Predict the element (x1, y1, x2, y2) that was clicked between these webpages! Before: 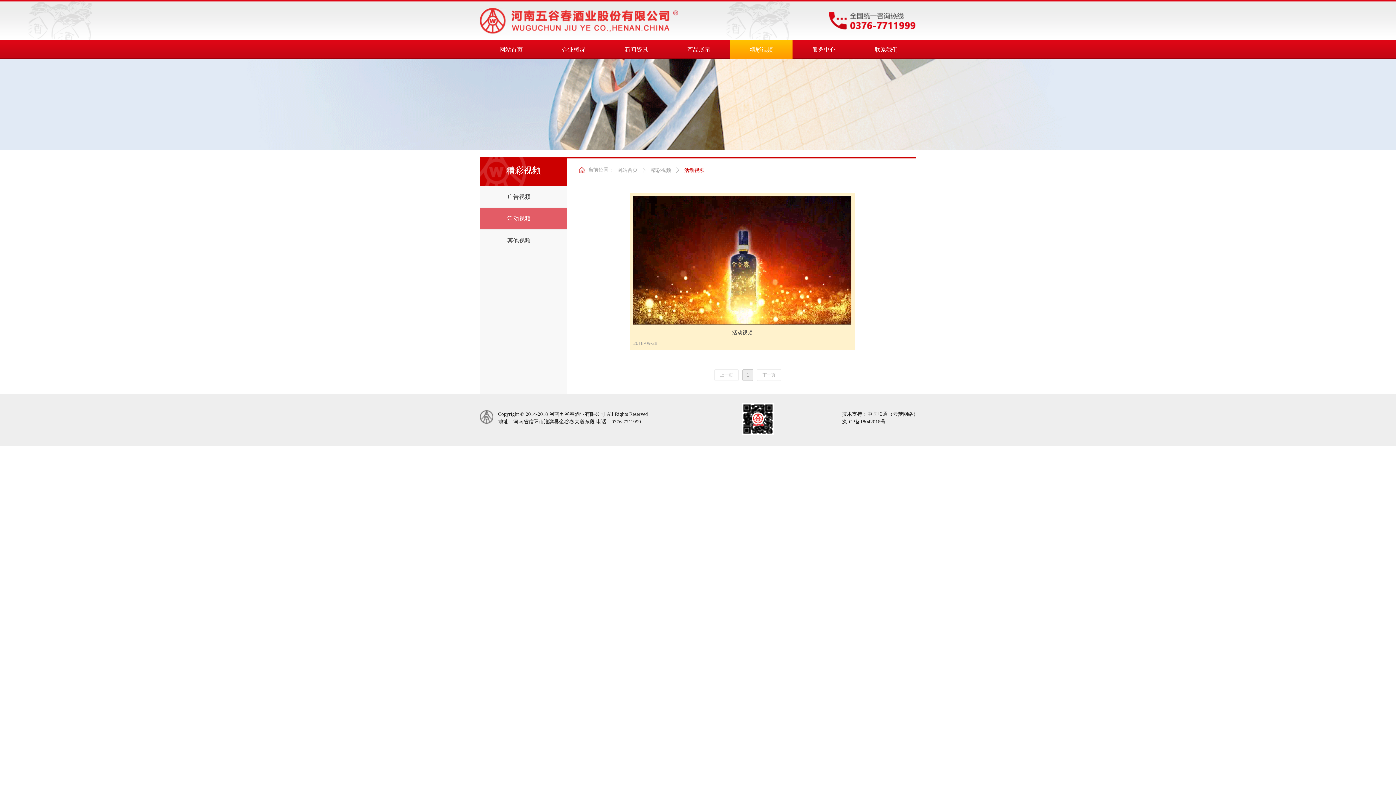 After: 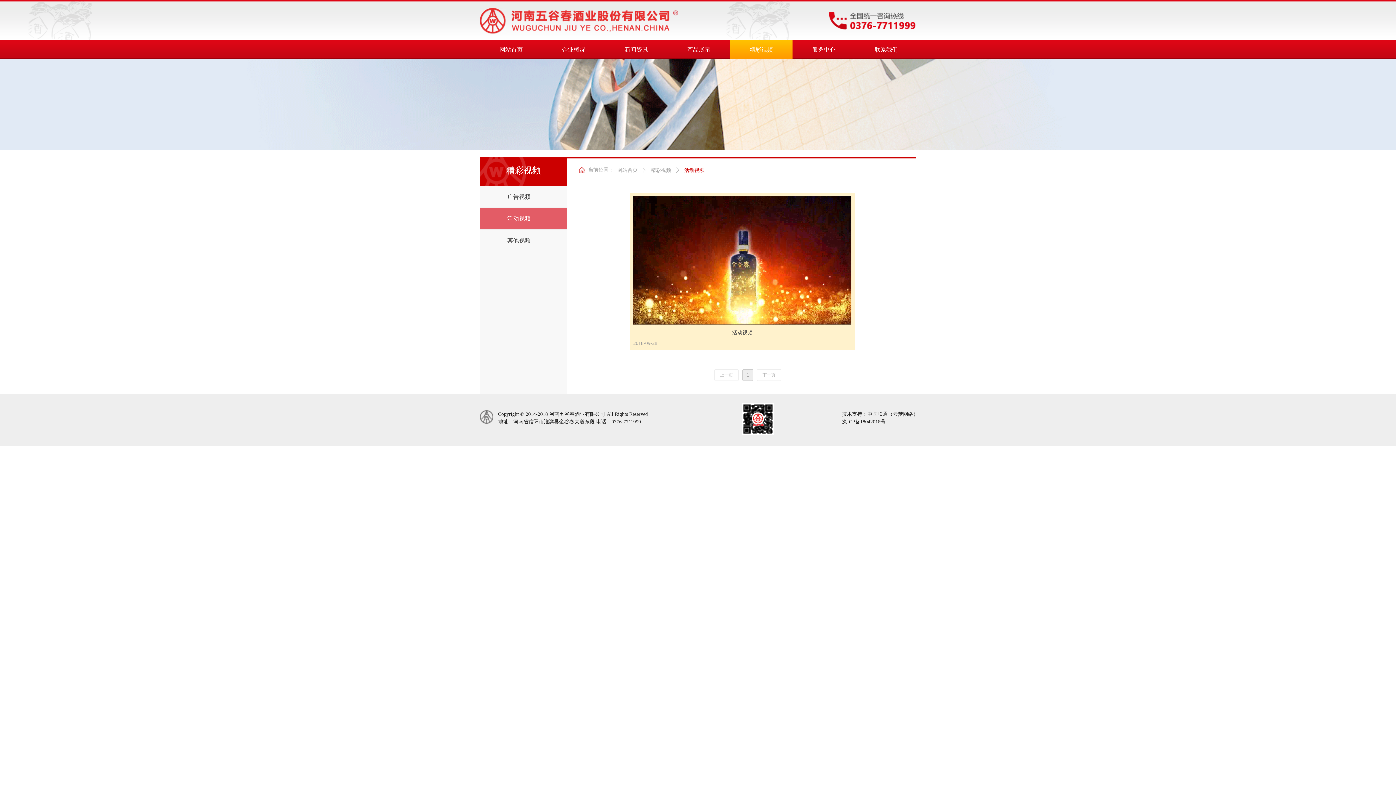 Action: label: 豫ICP备18042018号 bbox: (842, 419, 885, 424)